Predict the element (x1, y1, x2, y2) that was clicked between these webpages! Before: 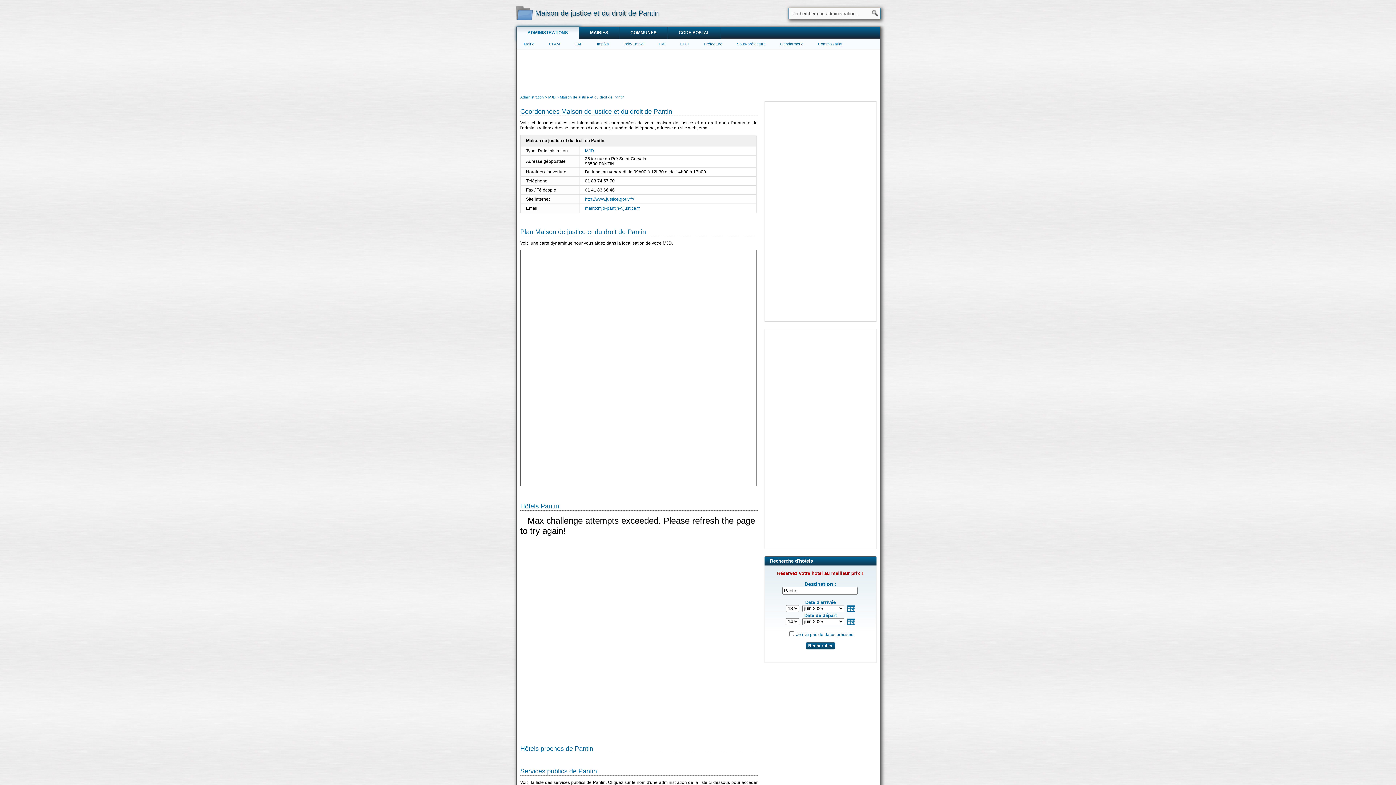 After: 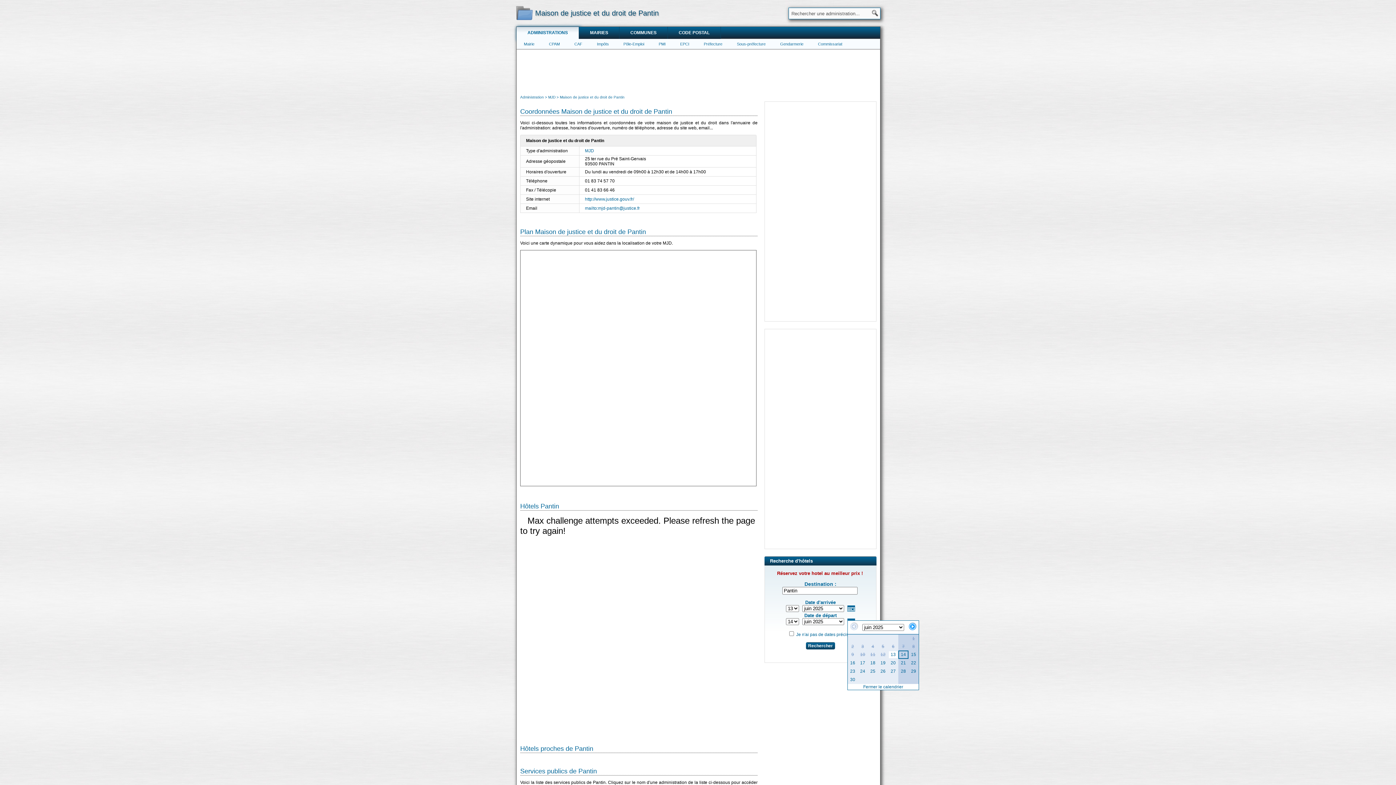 Action: bbox: (847, 621, 855, 626)